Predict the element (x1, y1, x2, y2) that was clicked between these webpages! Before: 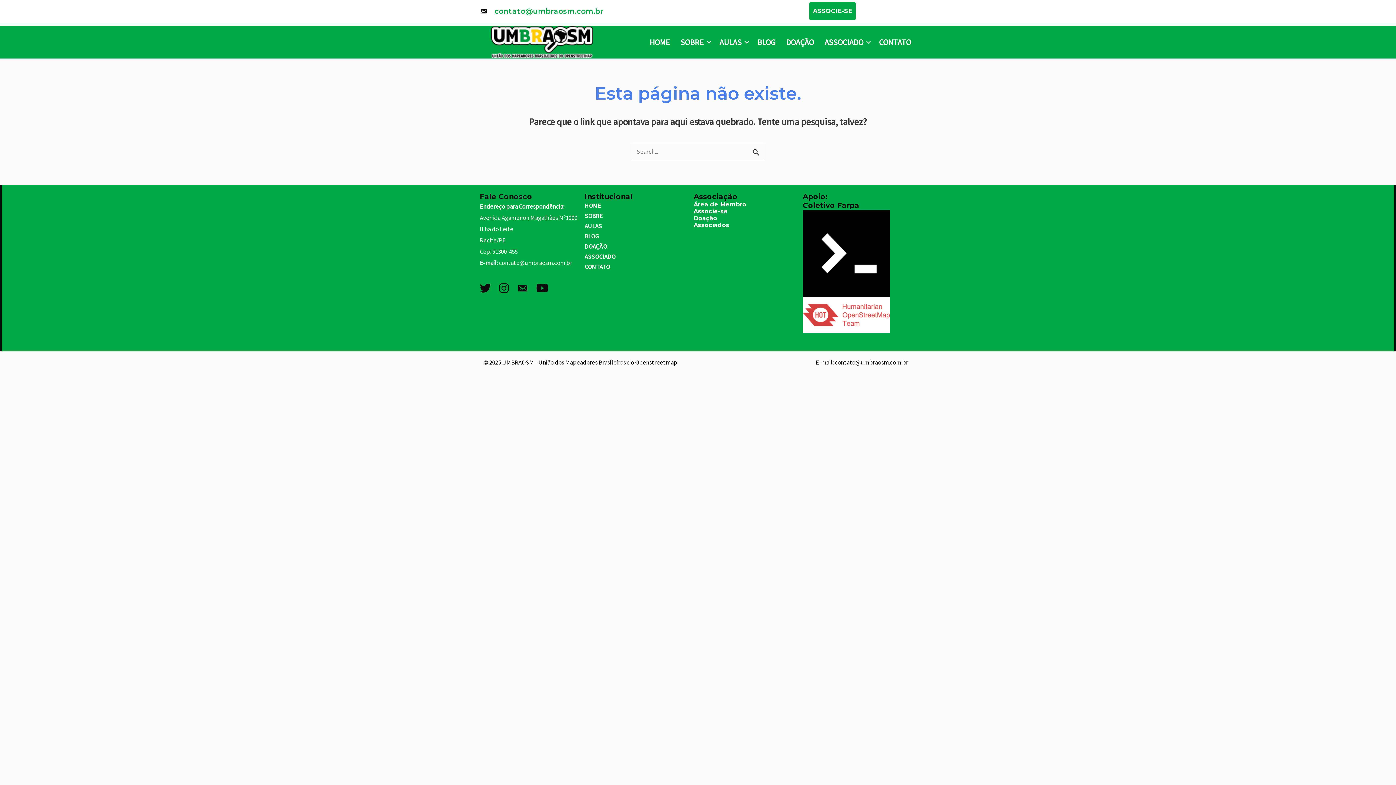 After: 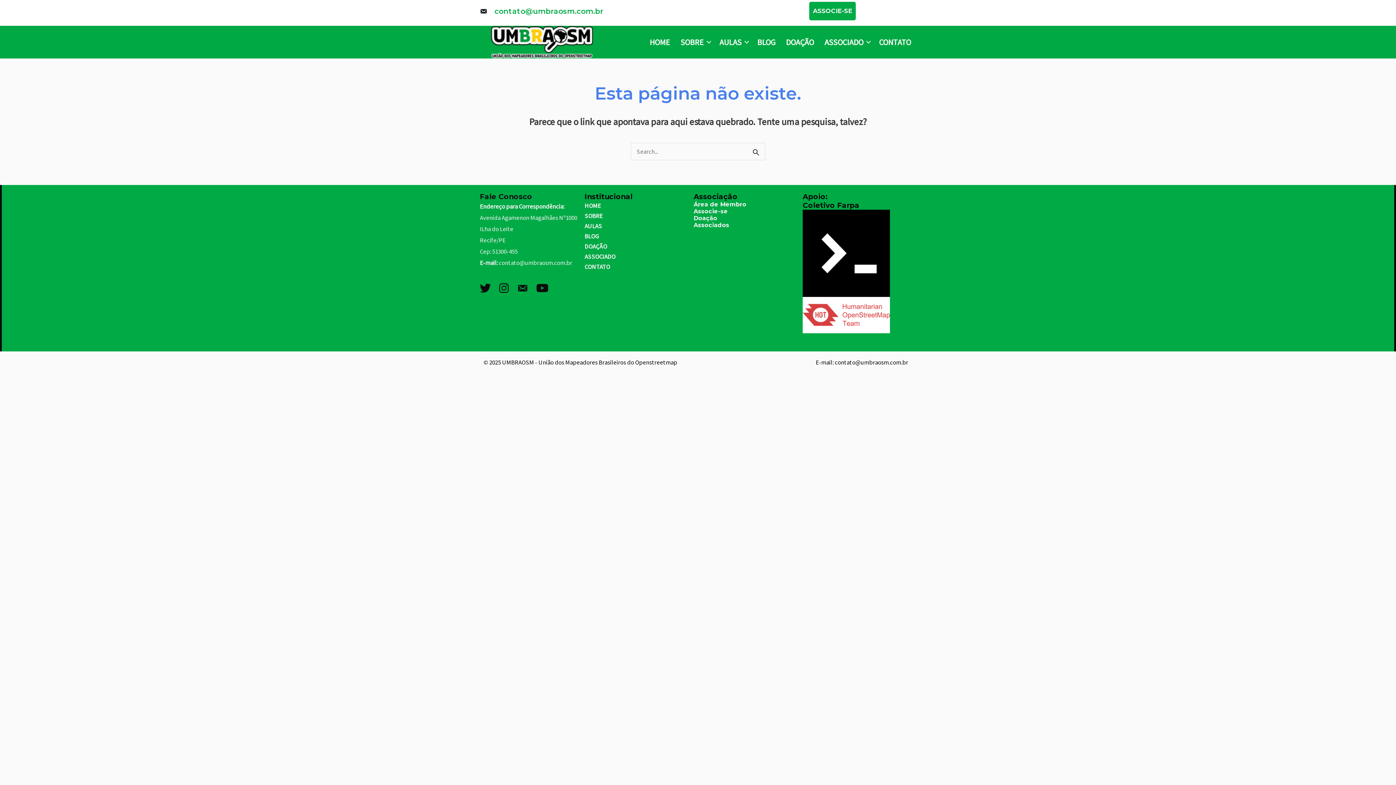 Action: bbox: (802, 248, 890, 256)